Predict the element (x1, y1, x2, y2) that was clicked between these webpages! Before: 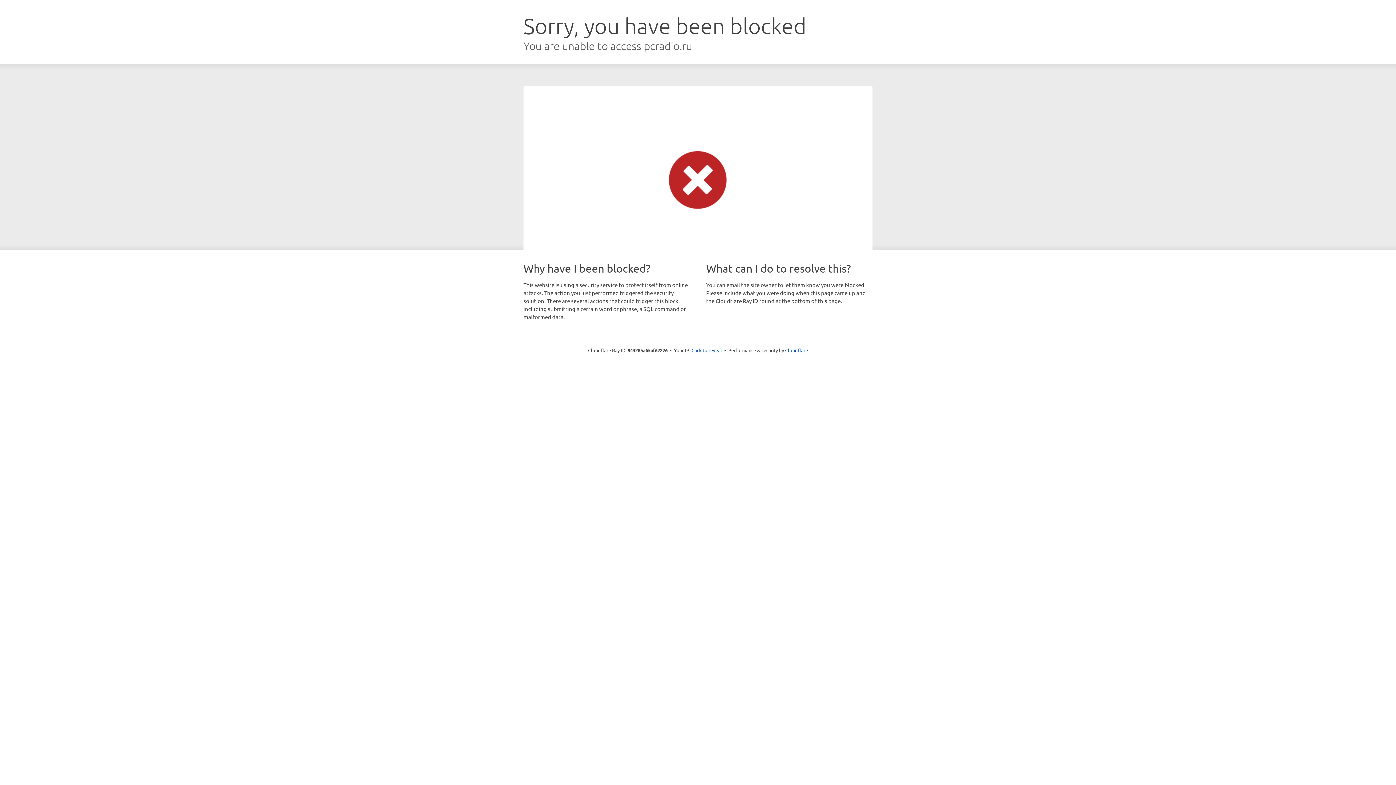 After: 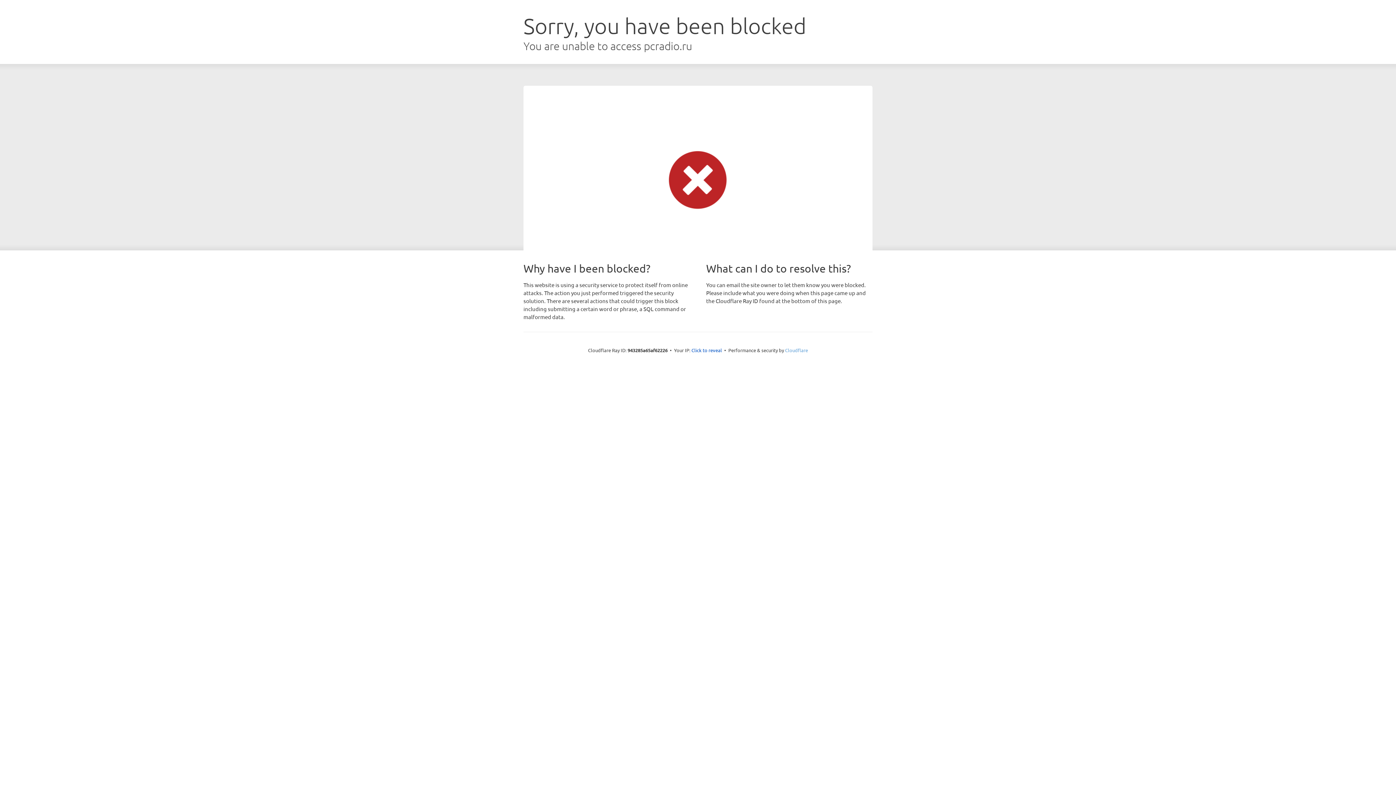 Action: bbox: (785, 347, 808, 353) label: Cloudflare